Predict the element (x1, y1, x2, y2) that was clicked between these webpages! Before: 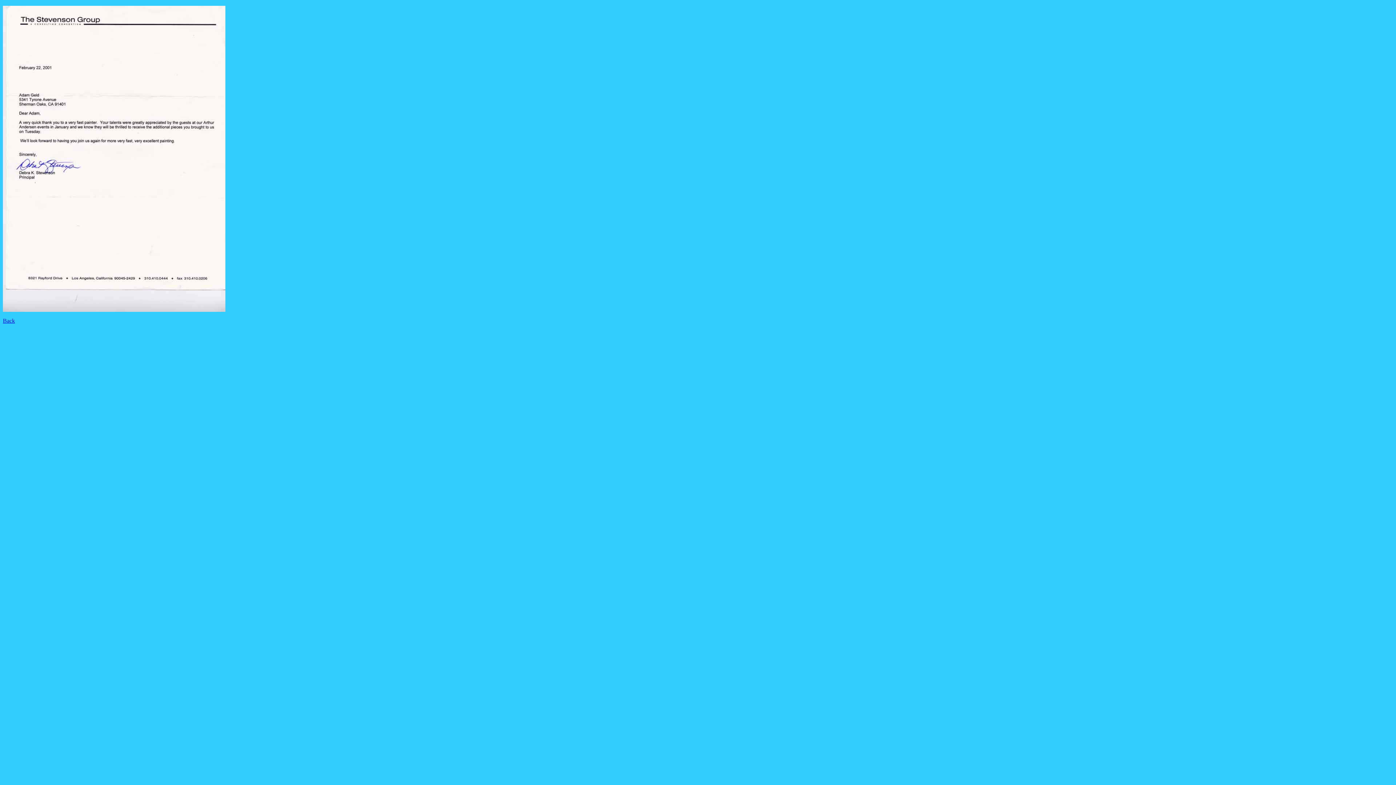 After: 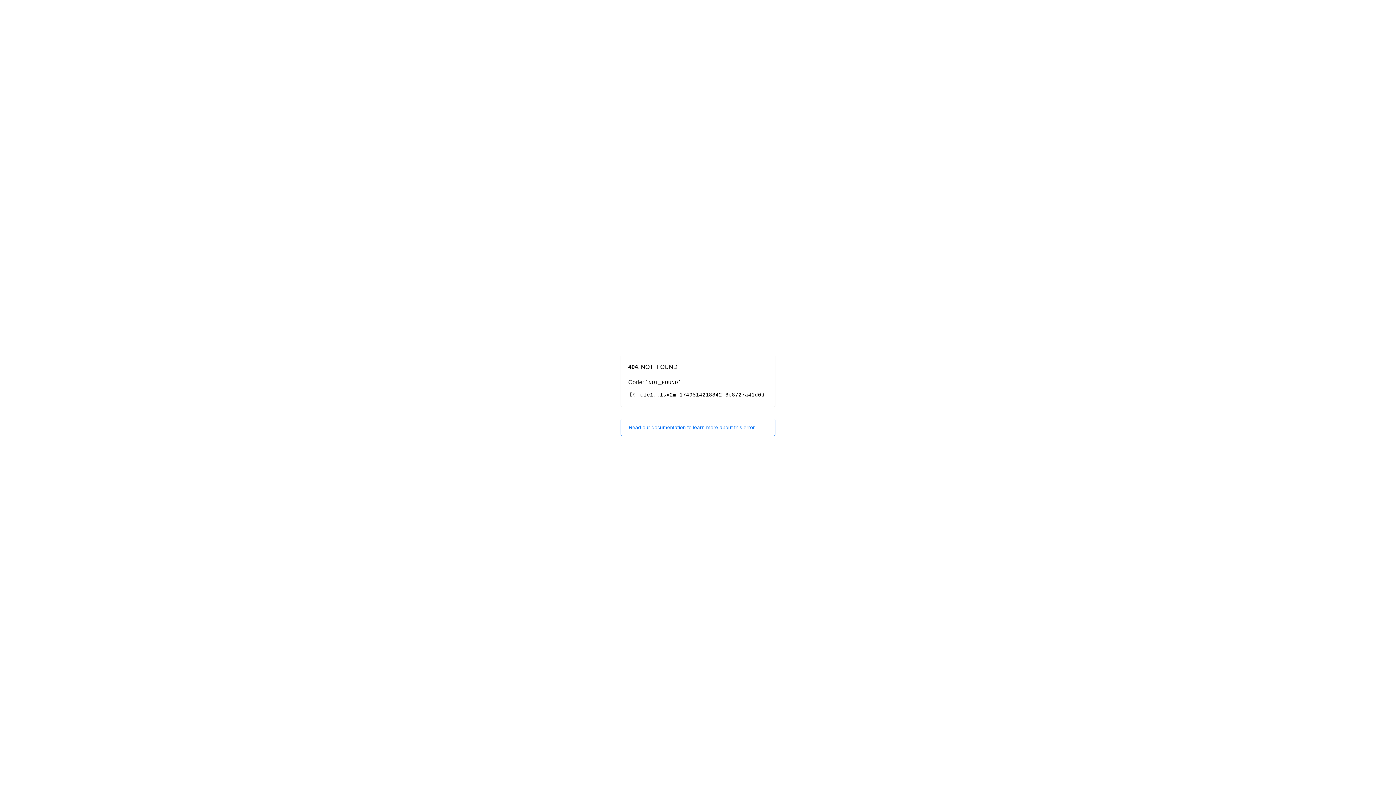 Action: bbox: (2, 317, 14, 324) label: Back